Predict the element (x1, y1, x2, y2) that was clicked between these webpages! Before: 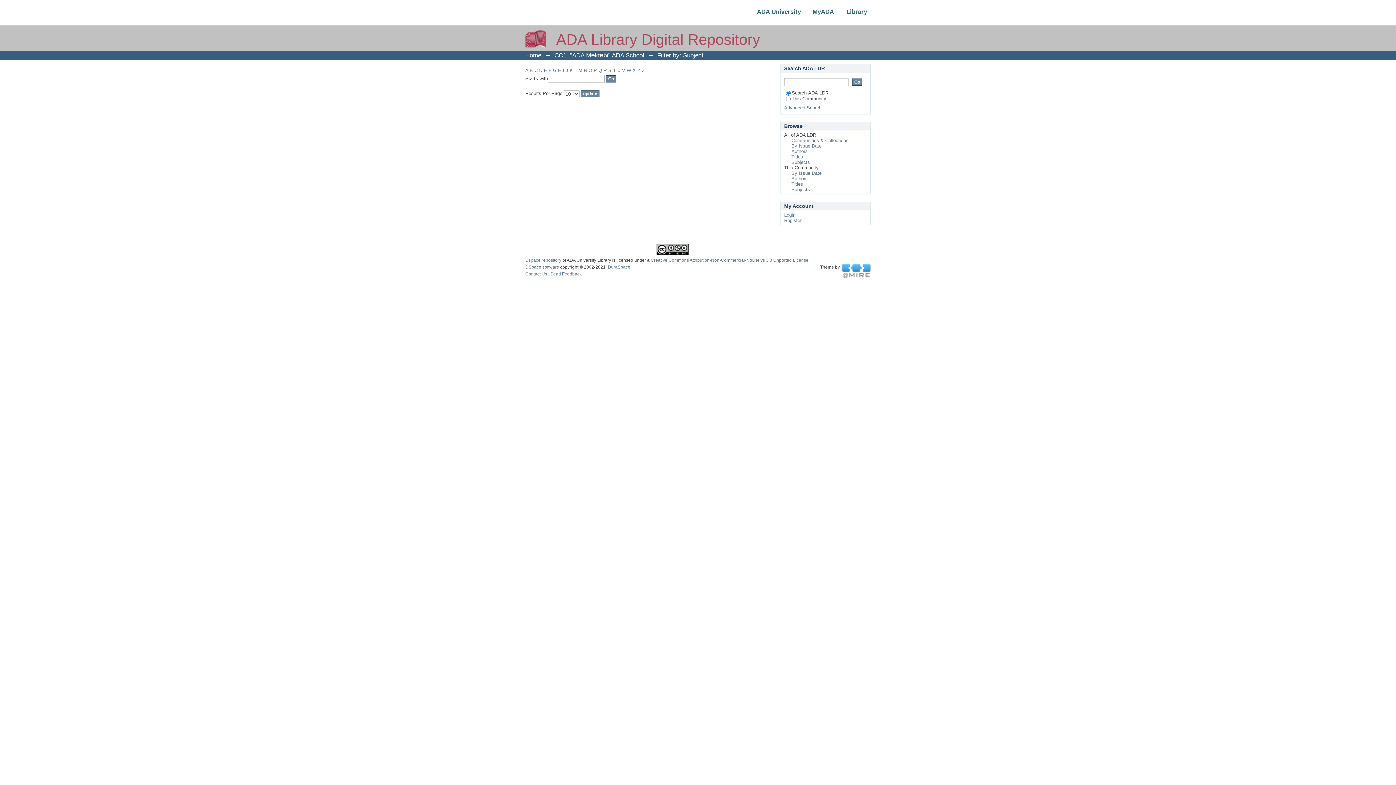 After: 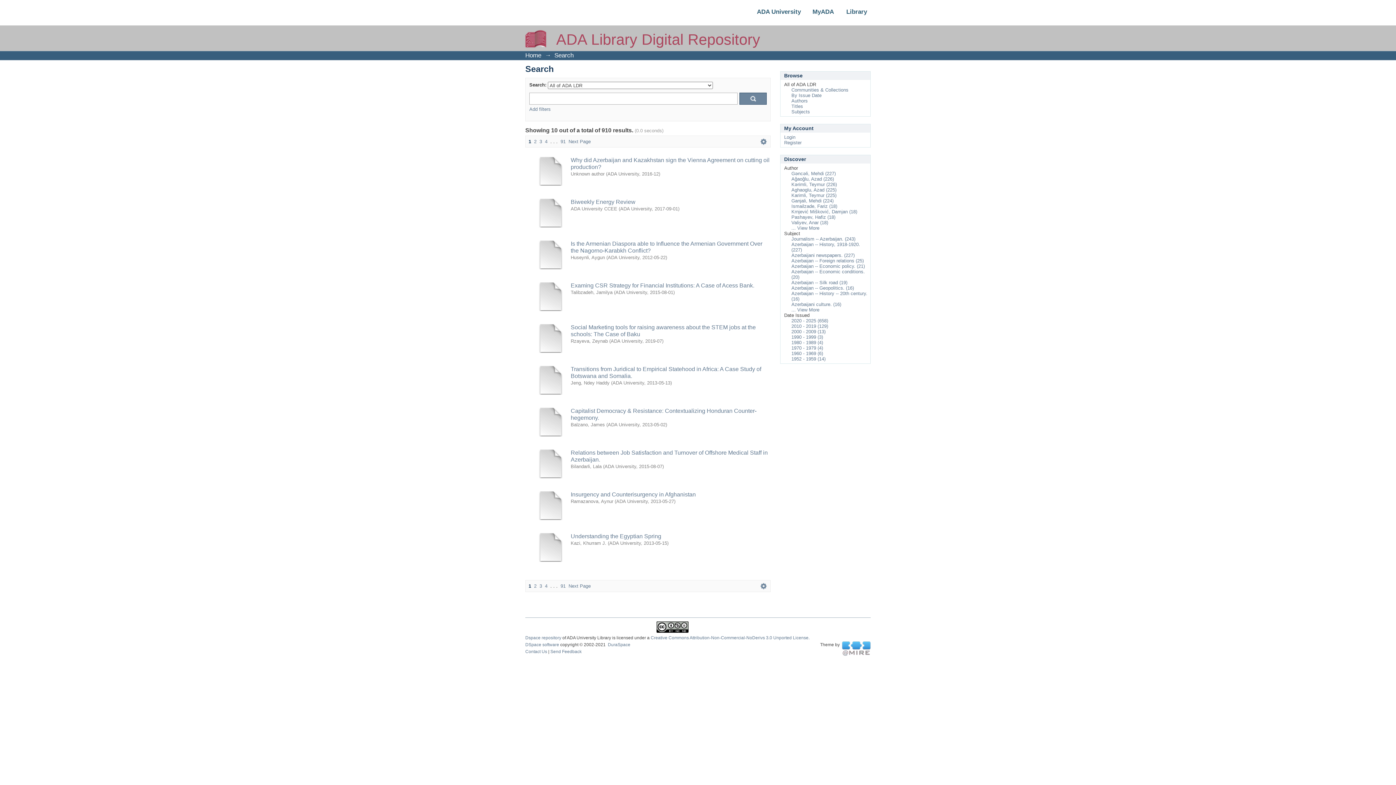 Action: bbox: (784, 105, 821, 110) label: Advanced Search